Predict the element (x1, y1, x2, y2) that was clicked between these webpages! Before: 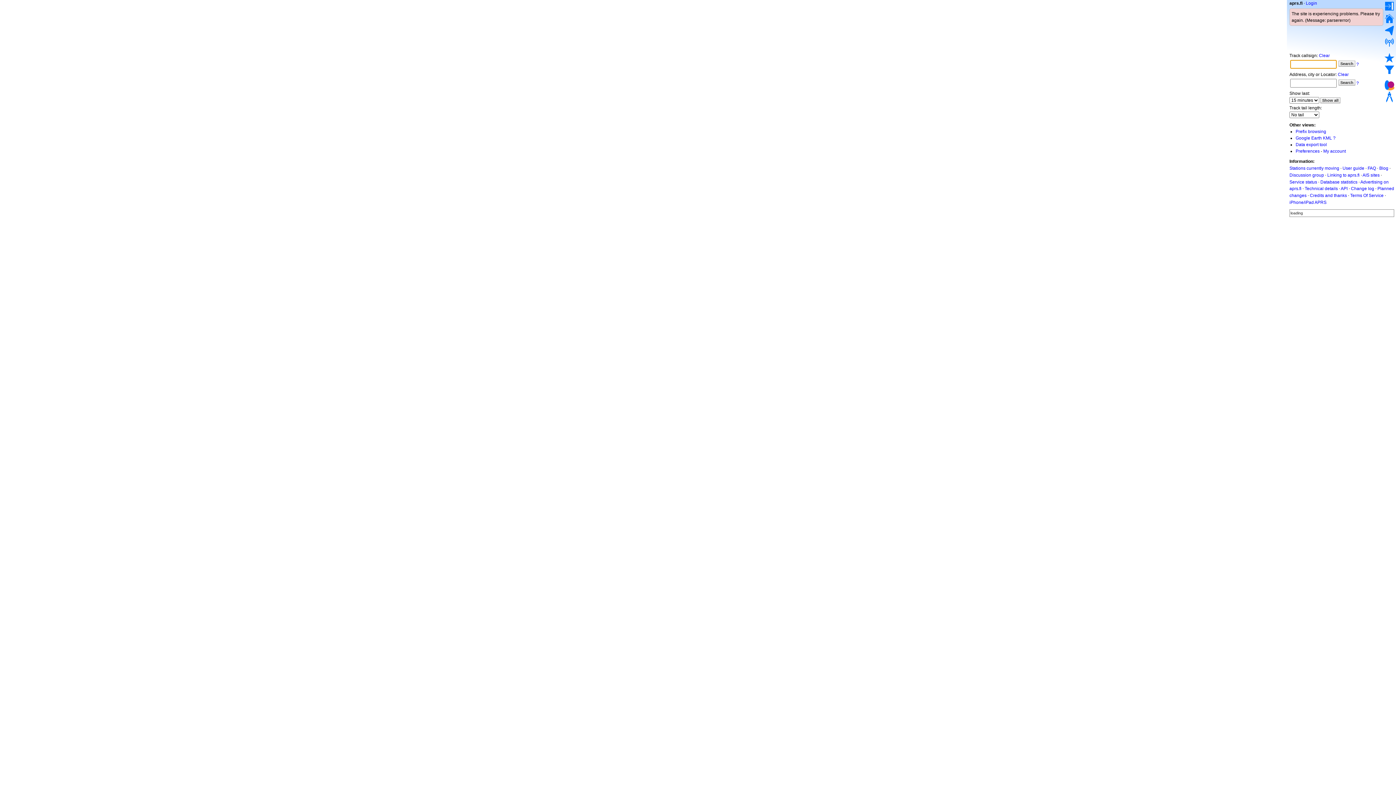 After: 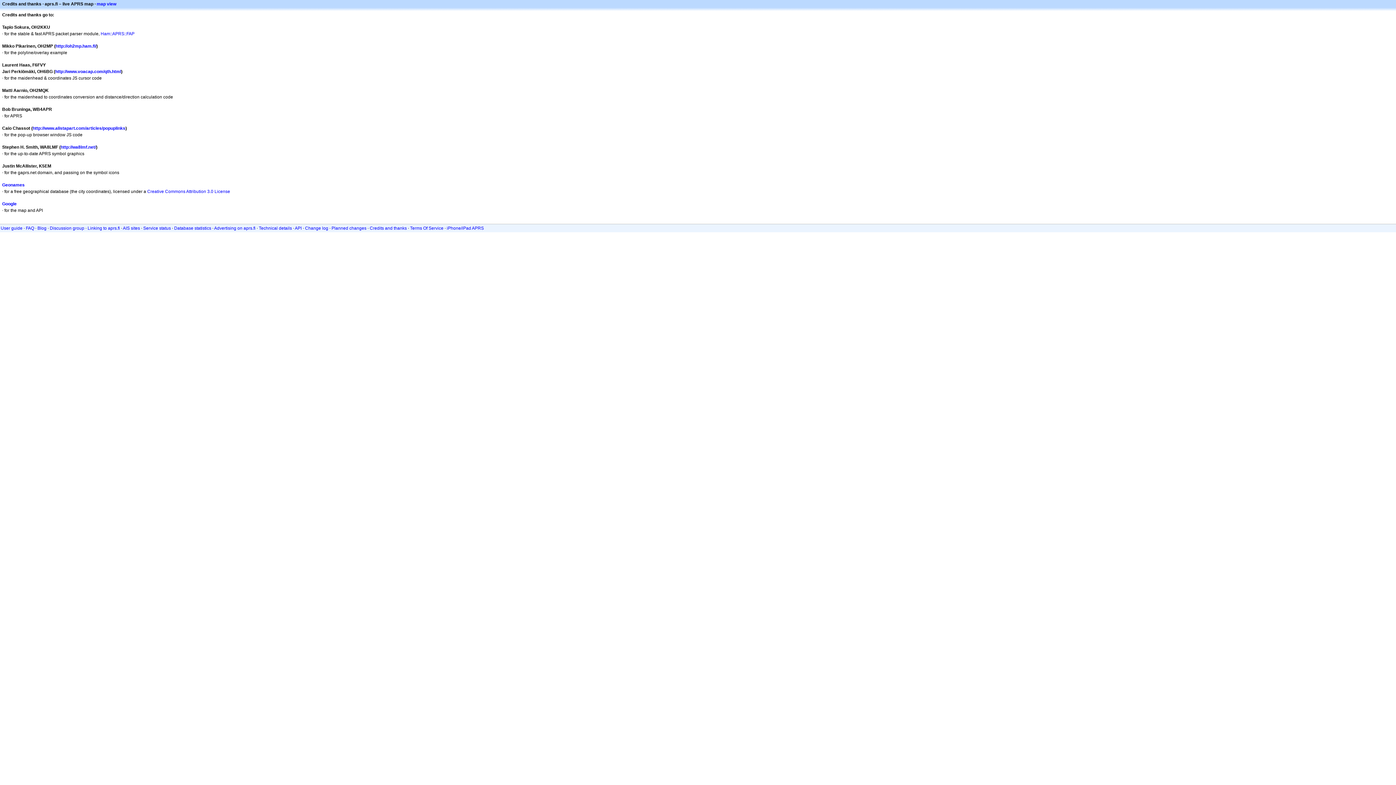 Action: bbox: (1310, 193, 1347, 198) label: Credits and thanks